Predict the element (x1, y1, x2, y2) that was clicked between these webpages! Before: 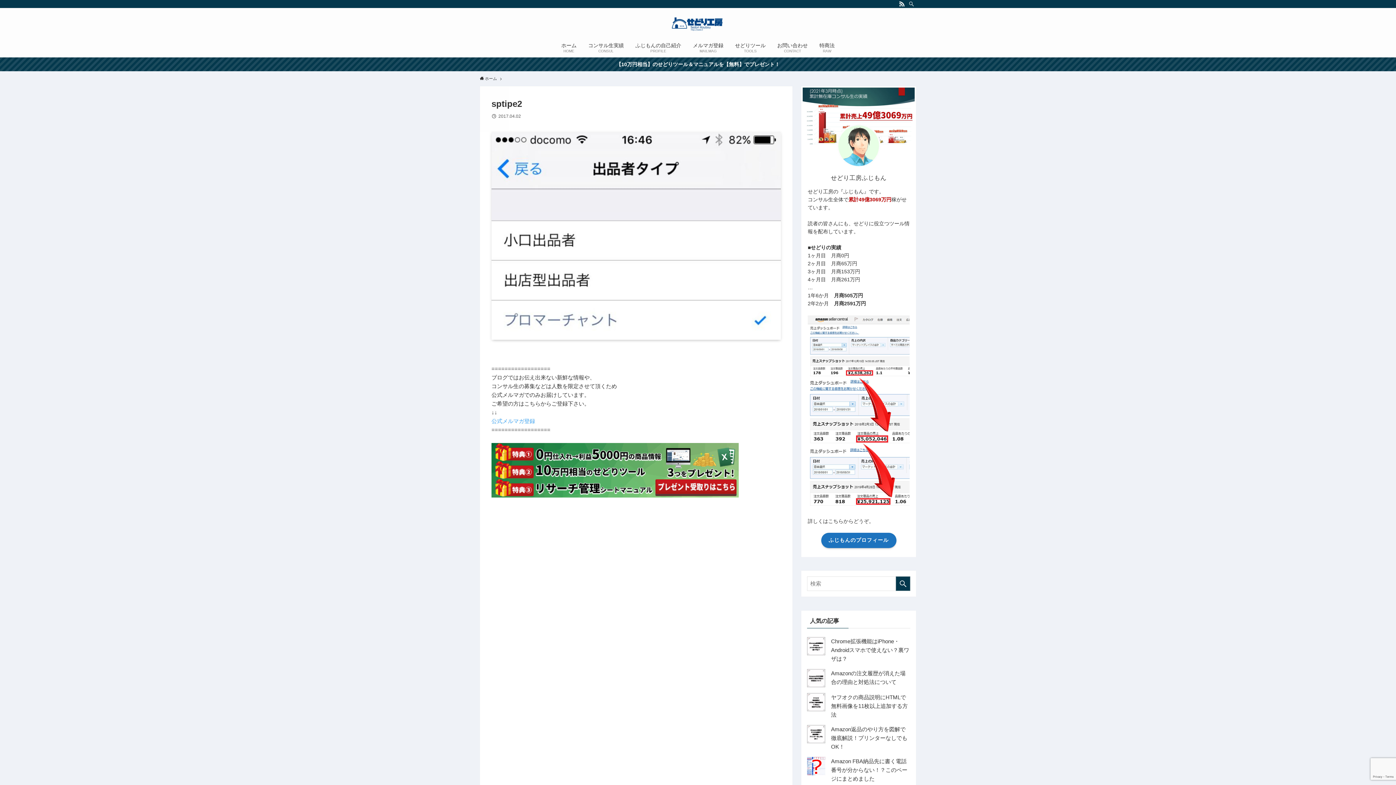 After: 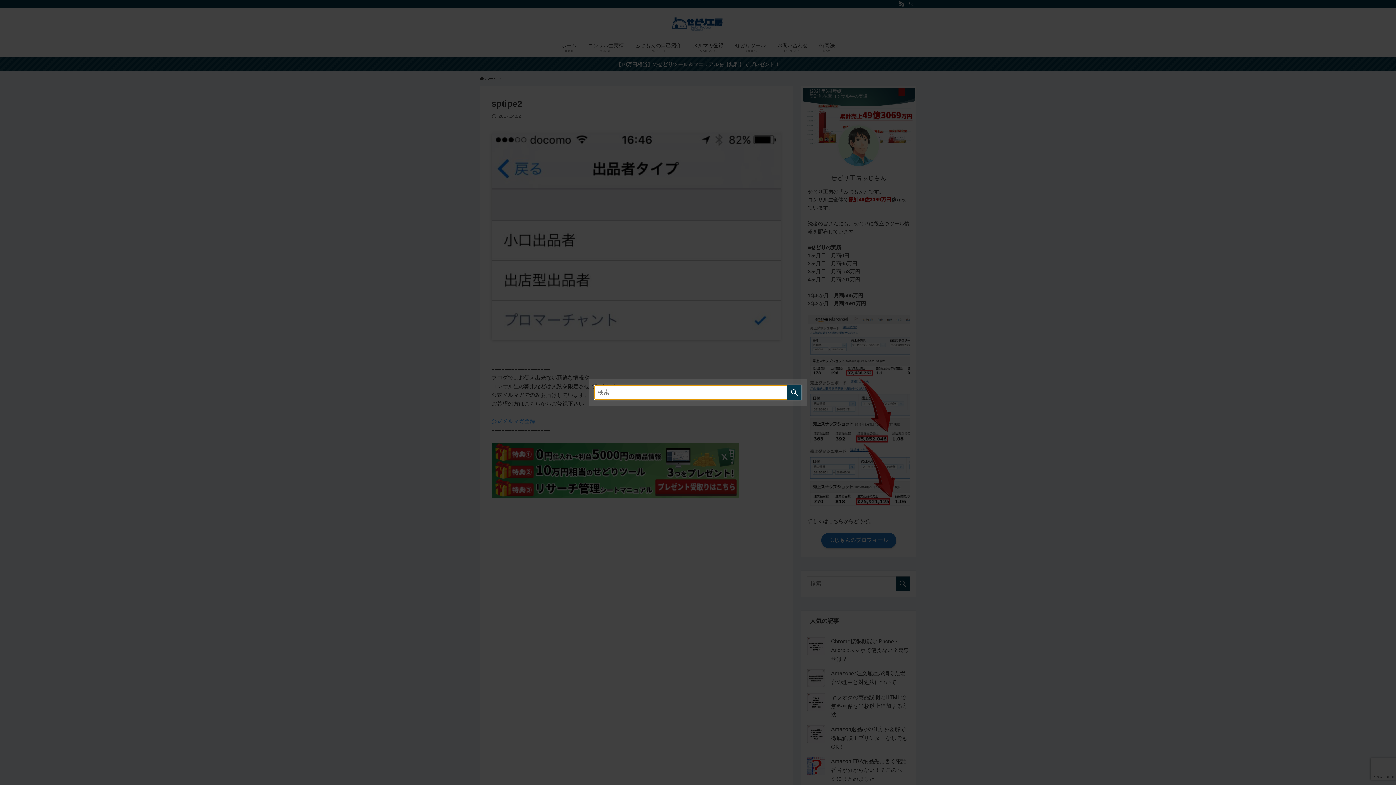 Action: bbox: (906, 0, 916, 8) label: 検索